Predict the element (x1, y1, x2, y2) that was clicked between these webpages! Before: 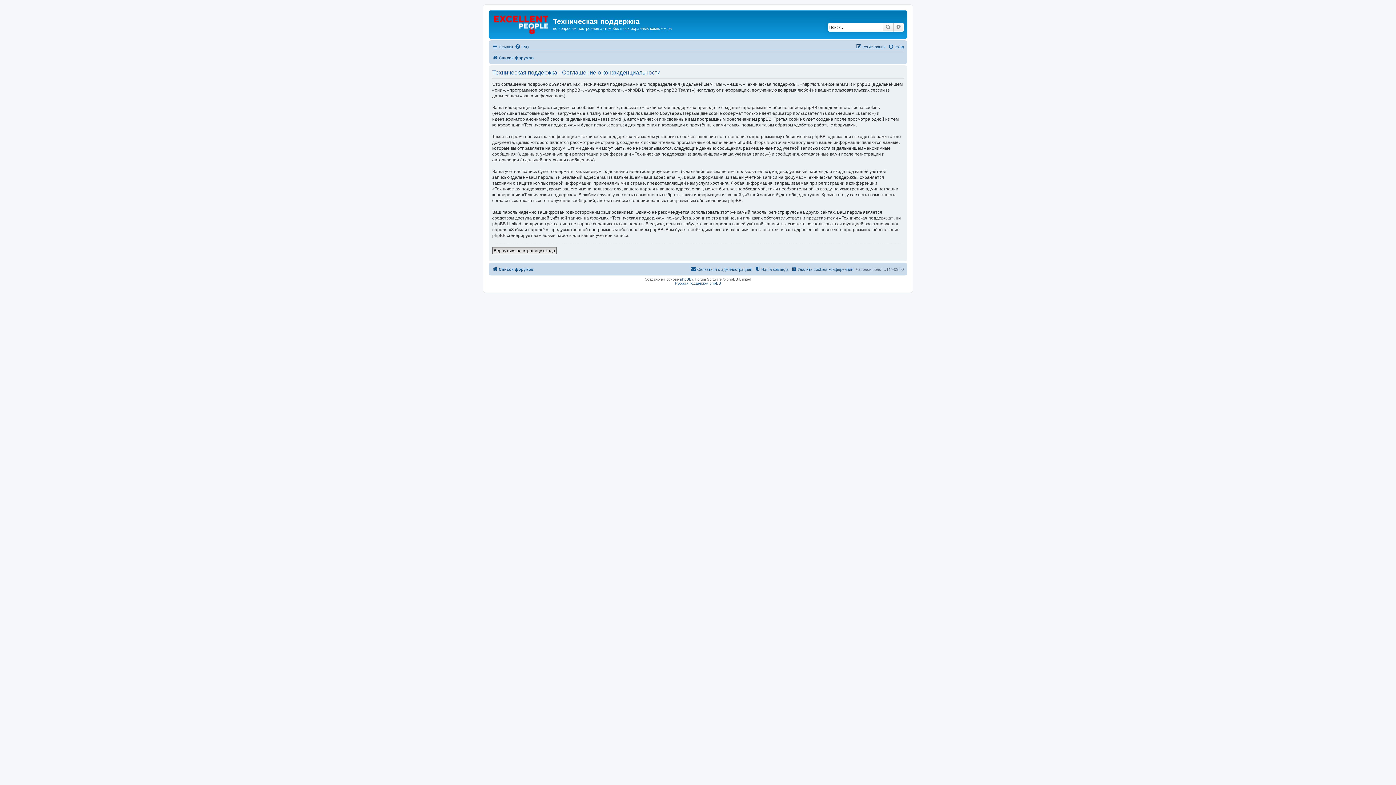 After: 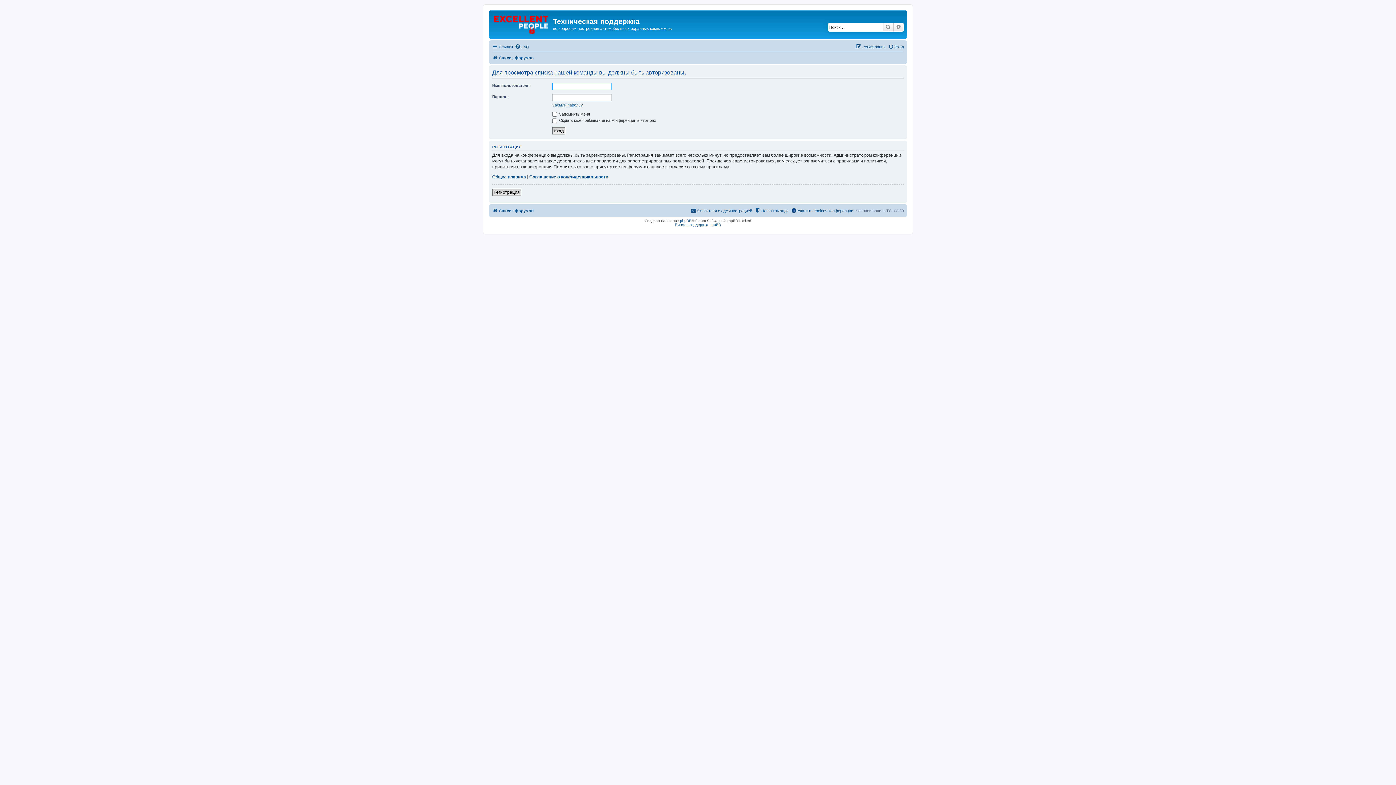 Action: bbox: (754, 264, 788, 273) label: Наша команда